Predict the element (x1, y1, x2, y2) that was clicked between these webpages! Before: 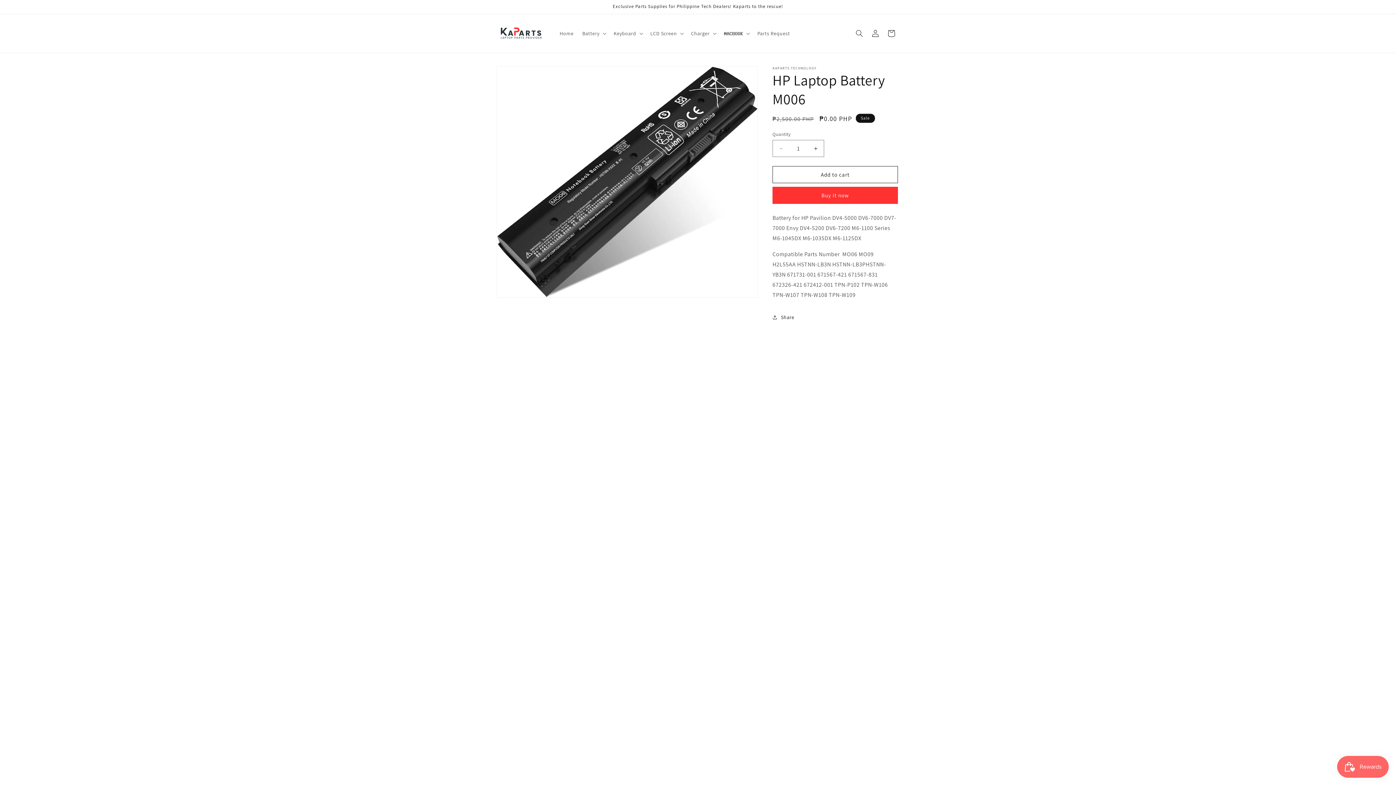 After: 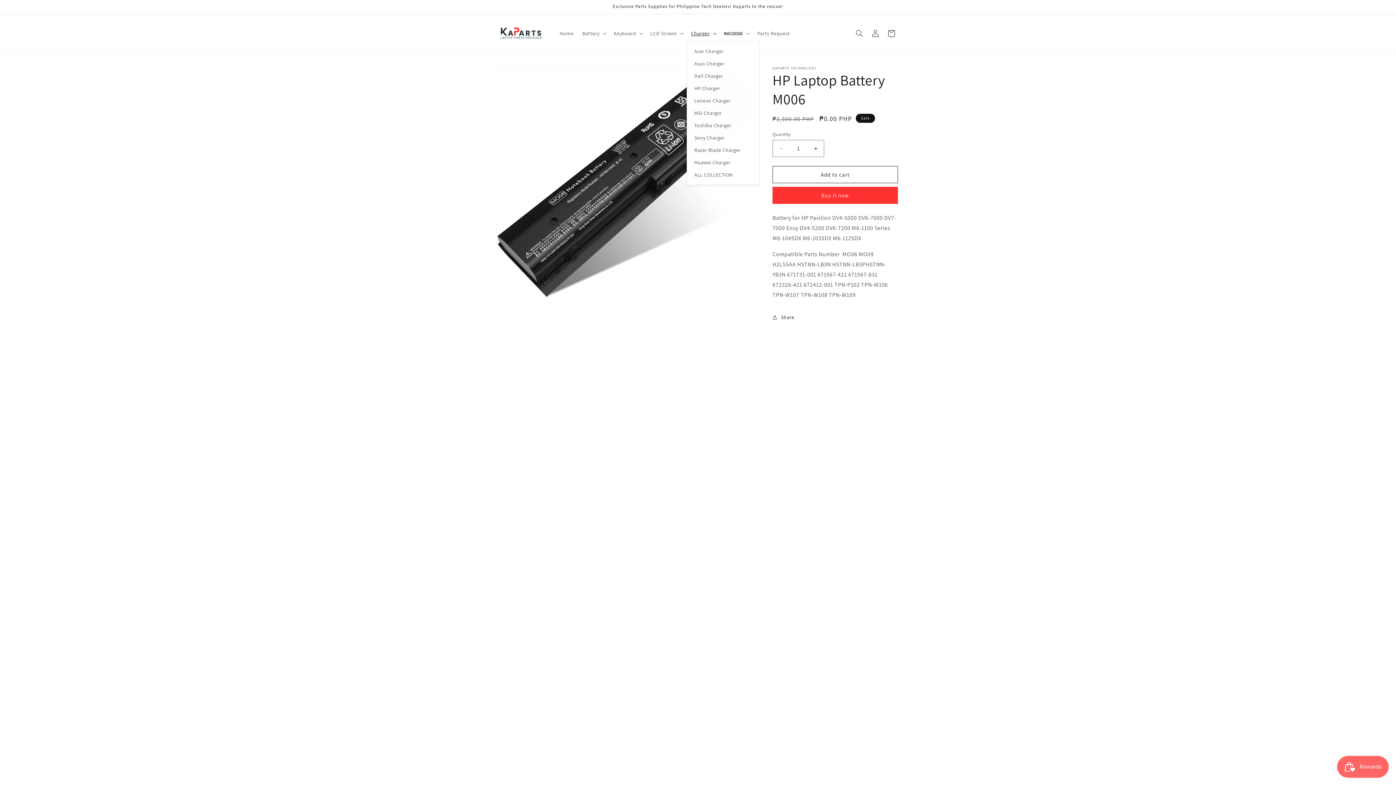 Action: bbox: (686, 25, 719, 41) label: Charger